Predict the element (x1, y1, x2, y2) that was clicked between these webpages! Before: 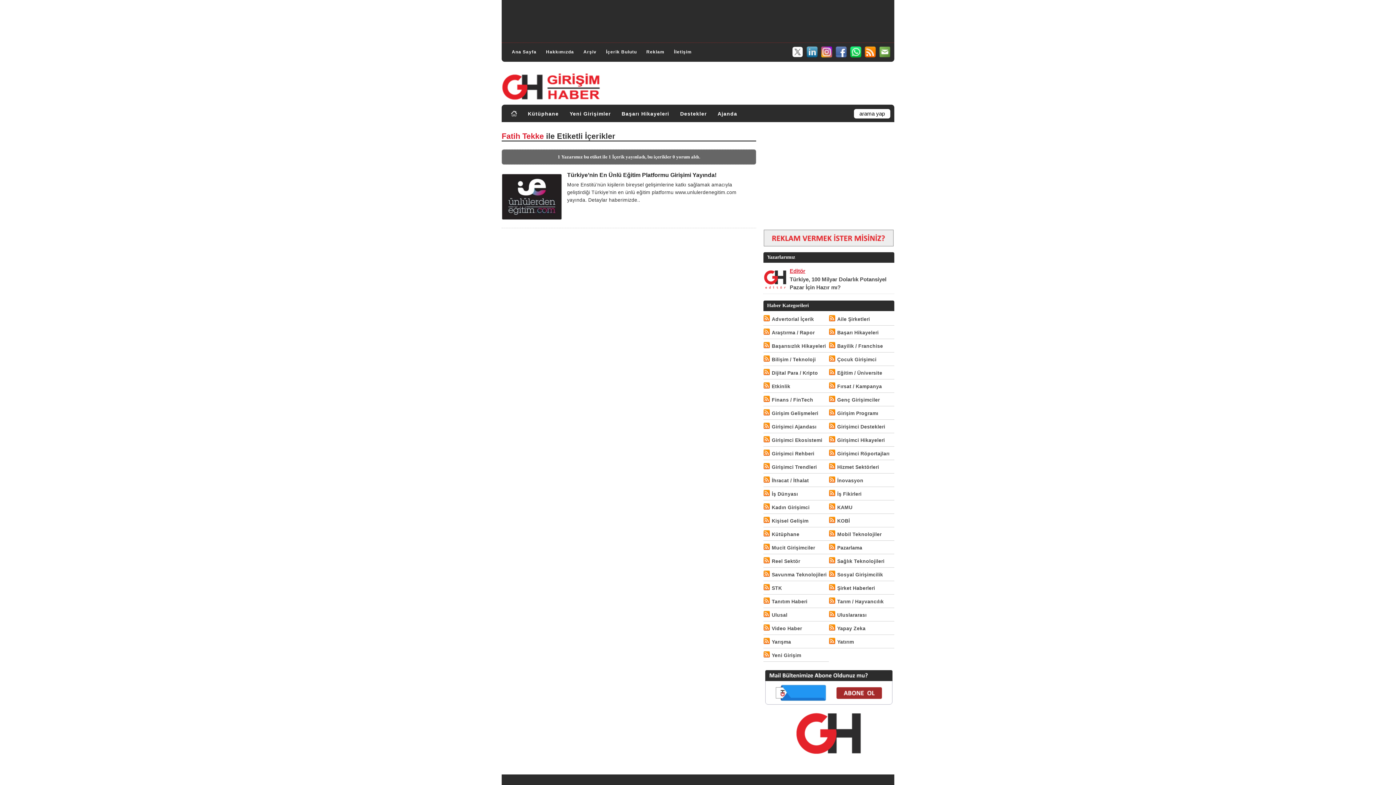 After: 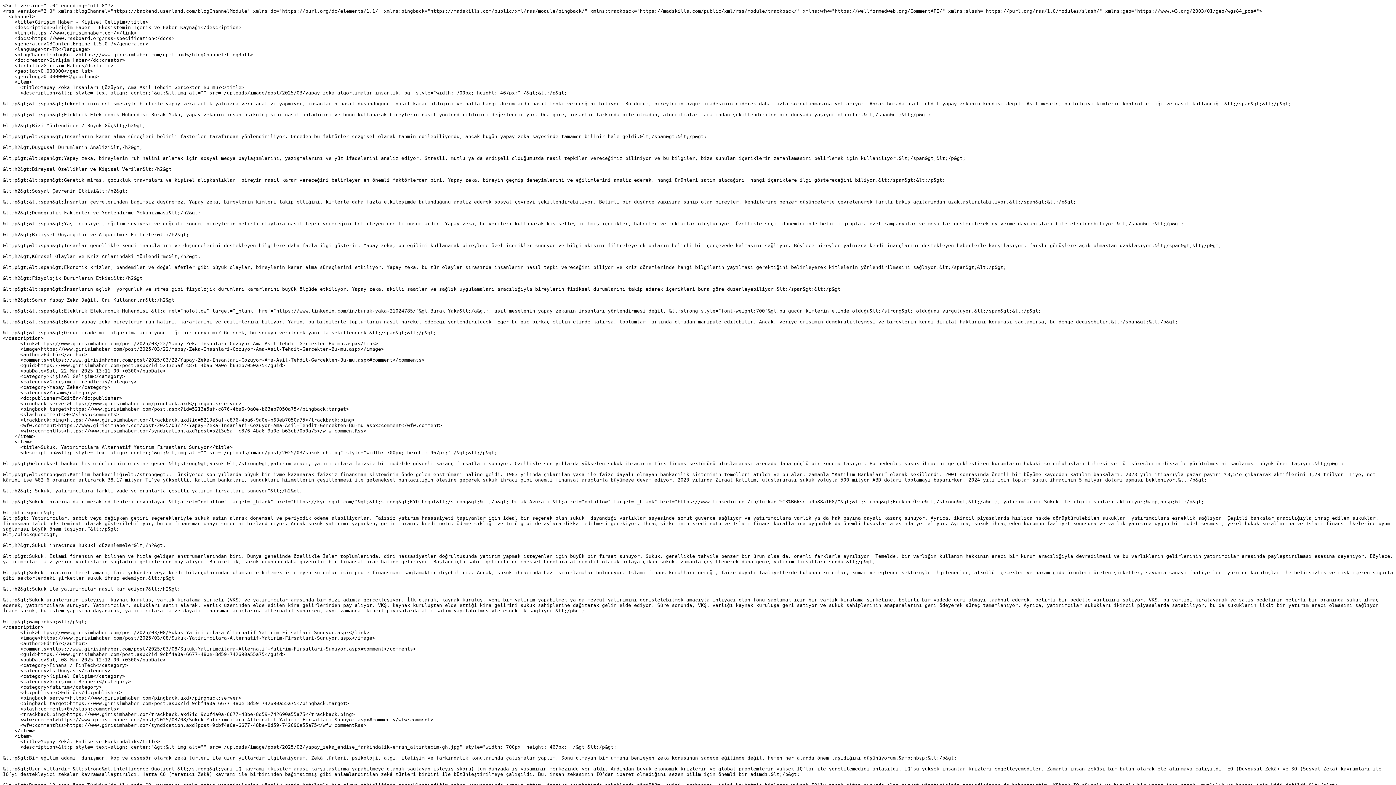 Action: bbox: (763, 517, 772, 524)